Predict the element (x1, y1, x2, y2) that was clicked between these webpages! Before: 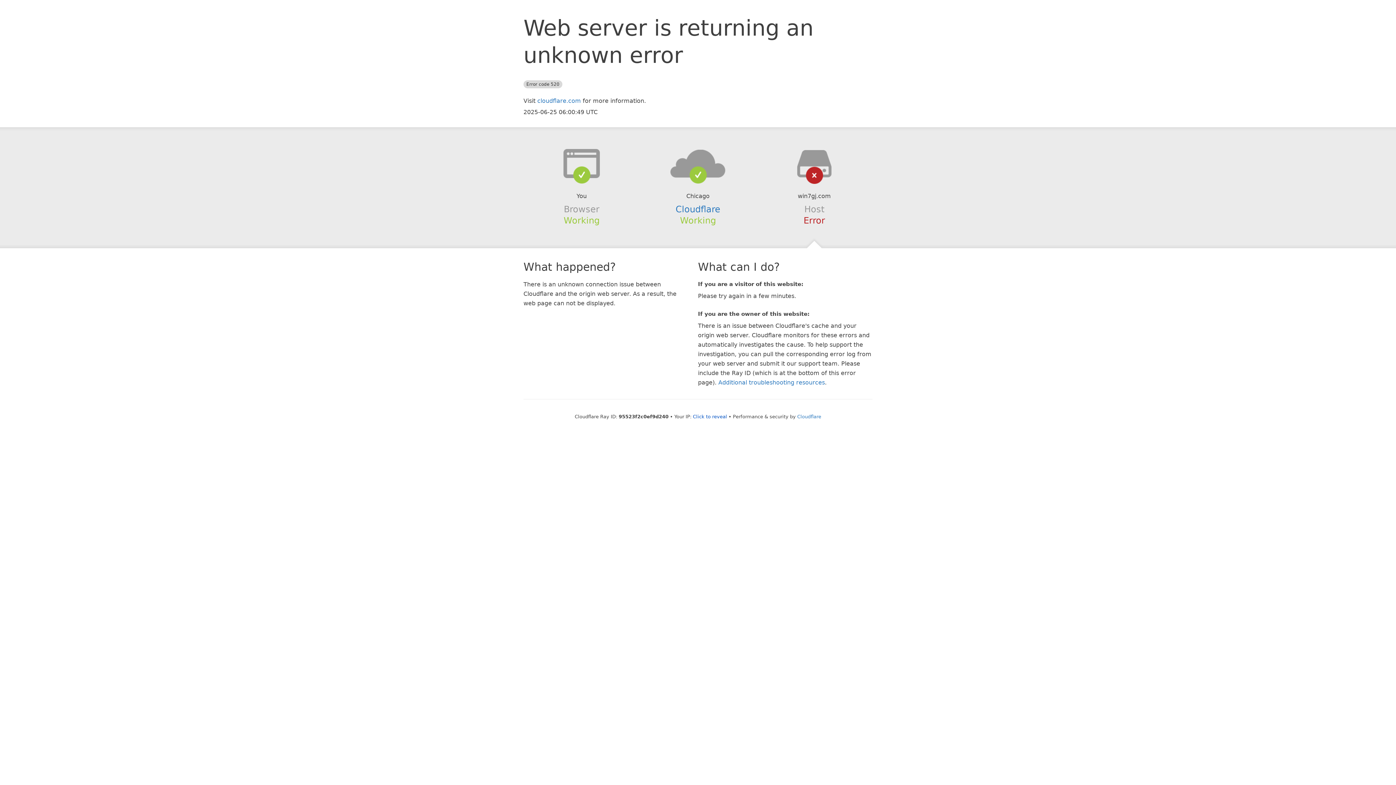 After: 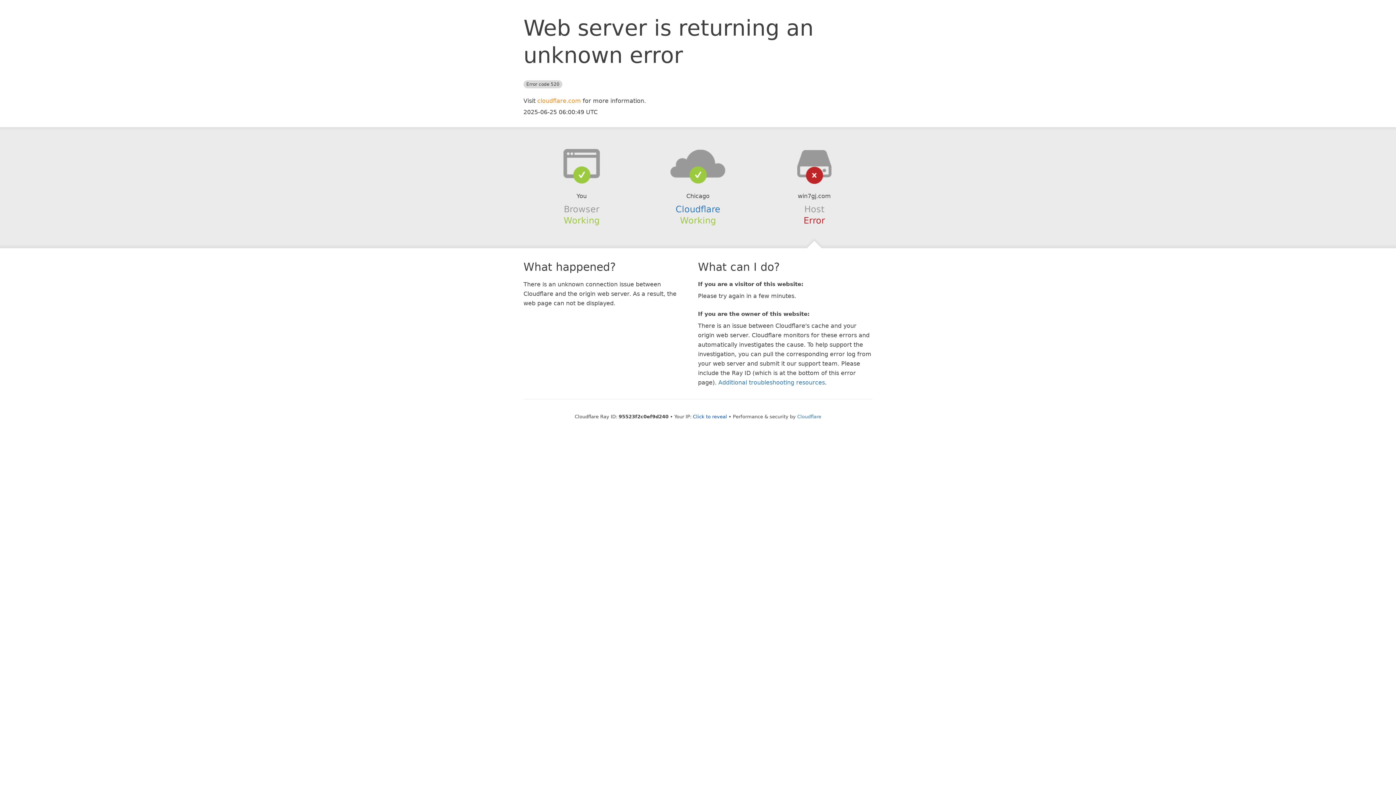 Action: bbox: (537, 97, 581, 104) label: cloudflare.com